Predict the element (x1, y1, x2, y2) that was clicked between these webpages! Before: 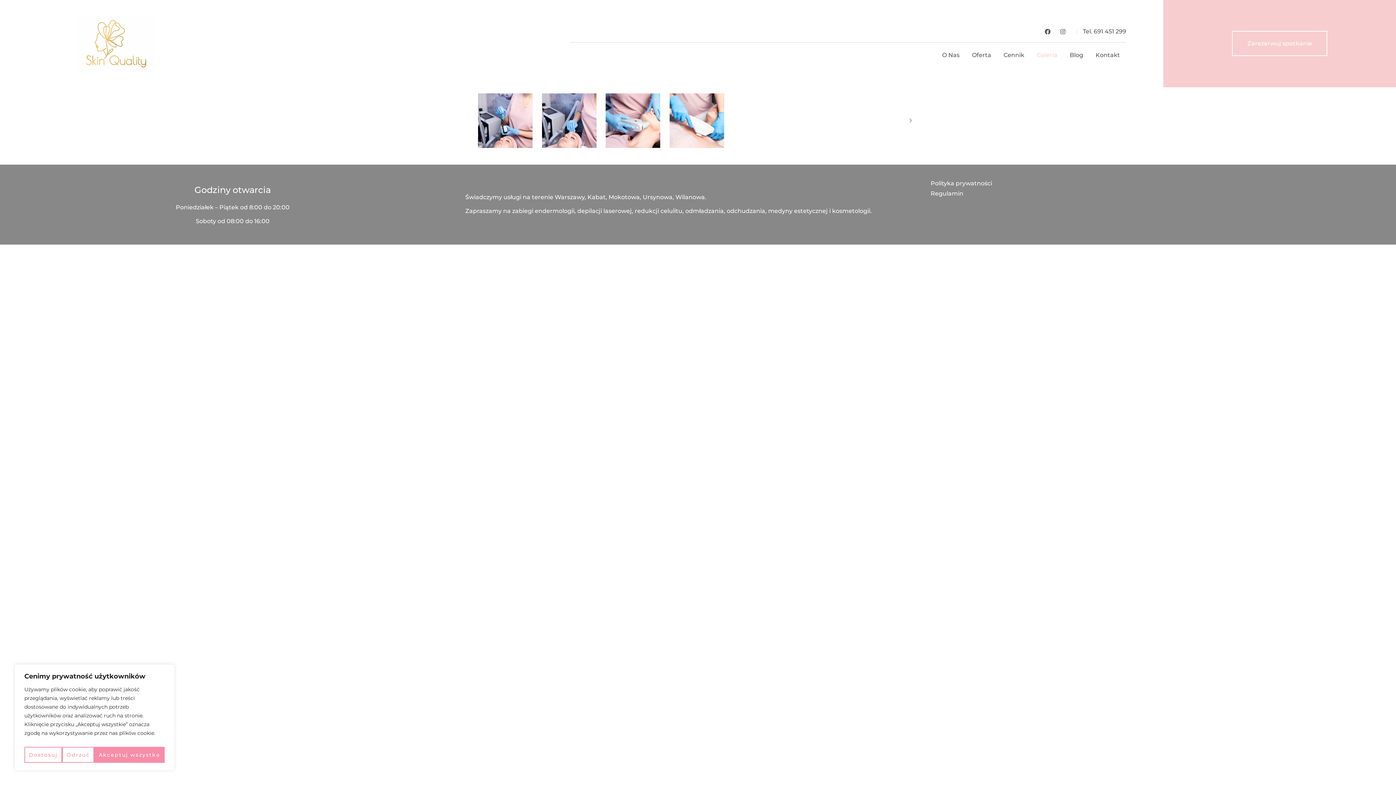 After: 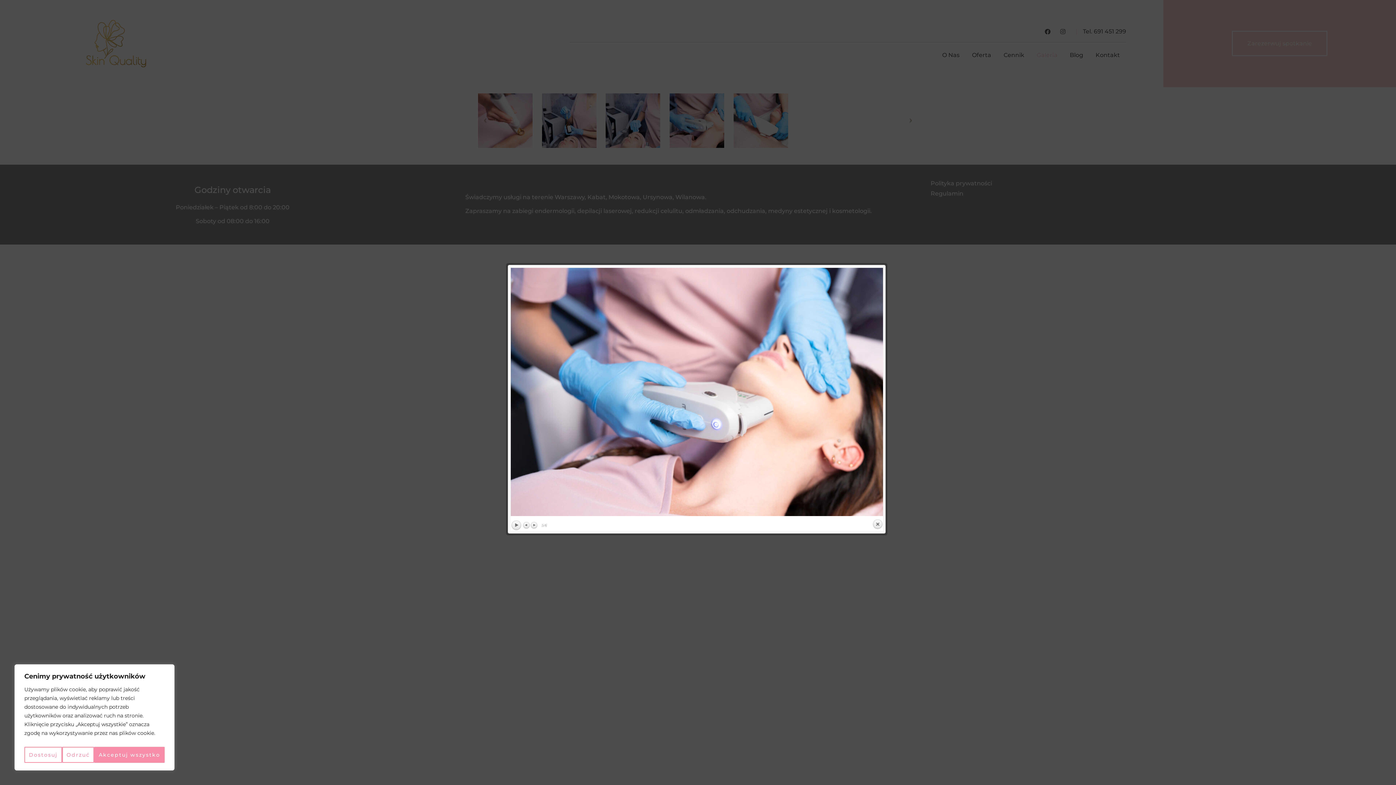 Action: bbox: (733, 142, 788, 149)